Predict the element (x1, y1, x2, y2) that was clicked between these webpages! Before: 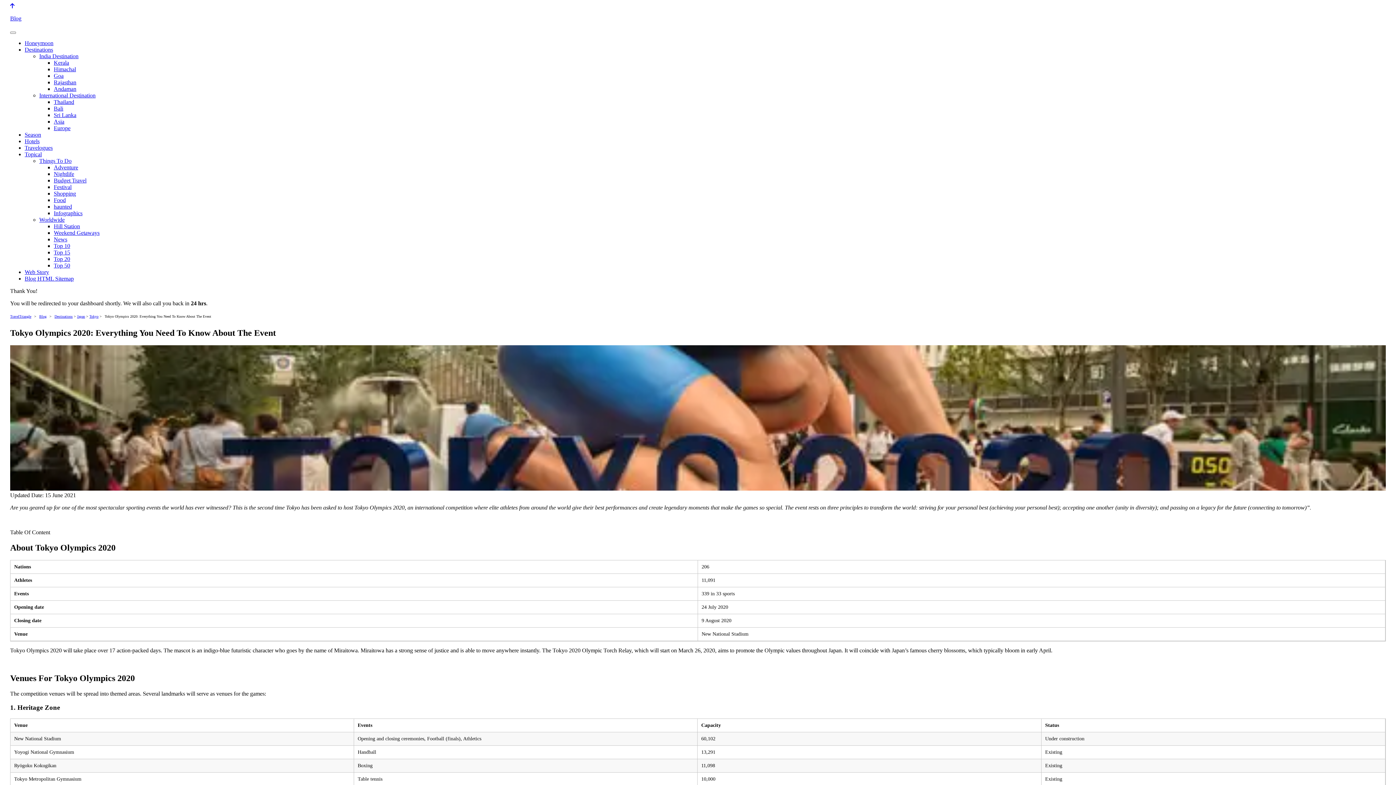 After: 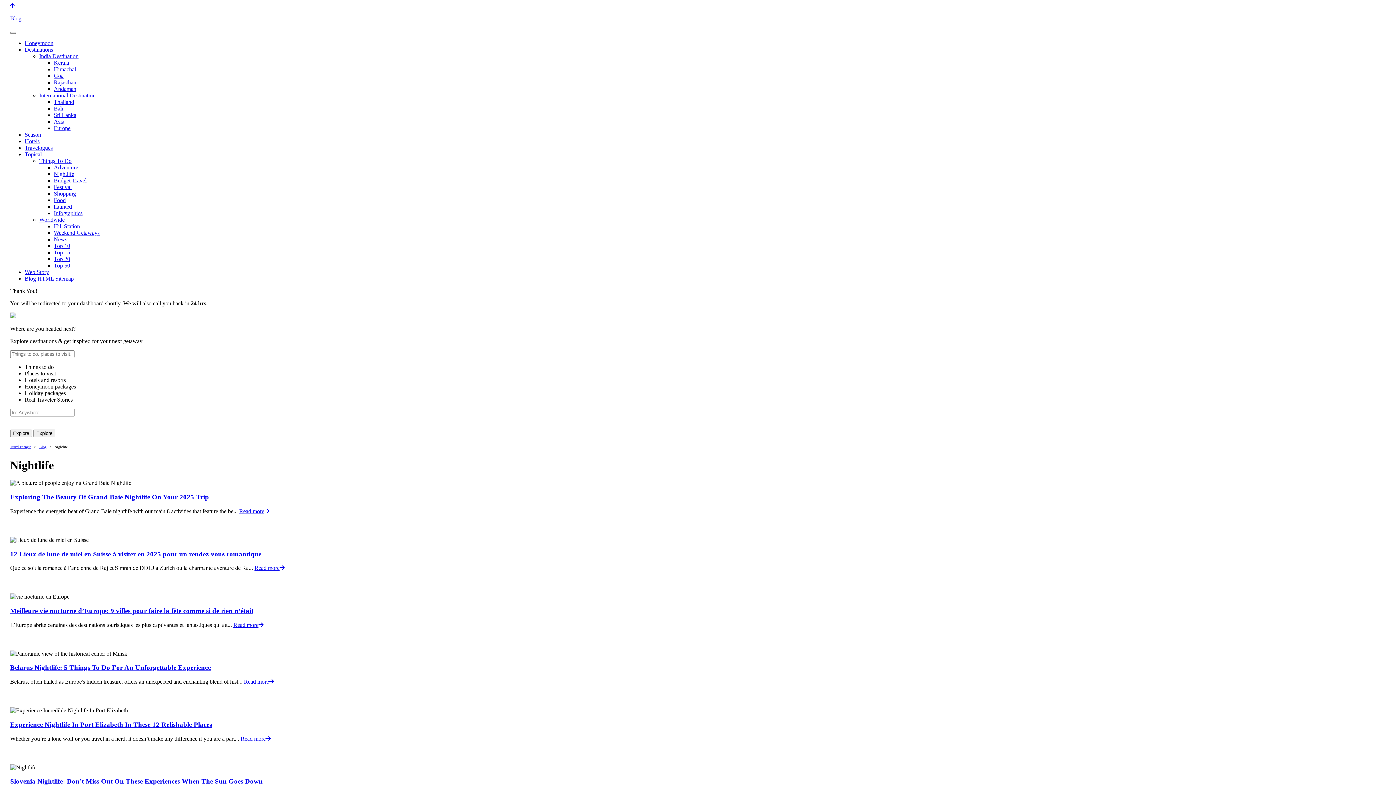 Action: bbox: (53, 170, 74, 177) label: Nightlife